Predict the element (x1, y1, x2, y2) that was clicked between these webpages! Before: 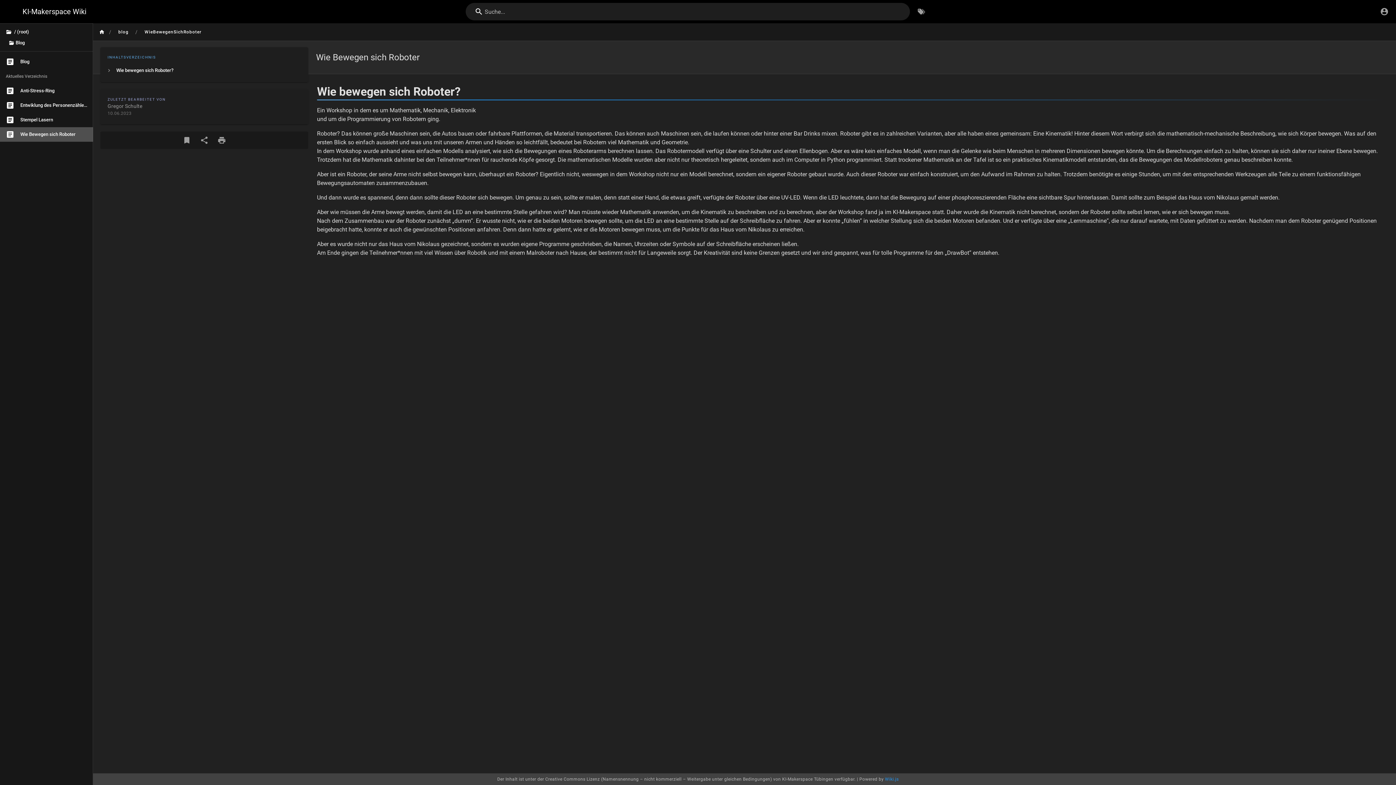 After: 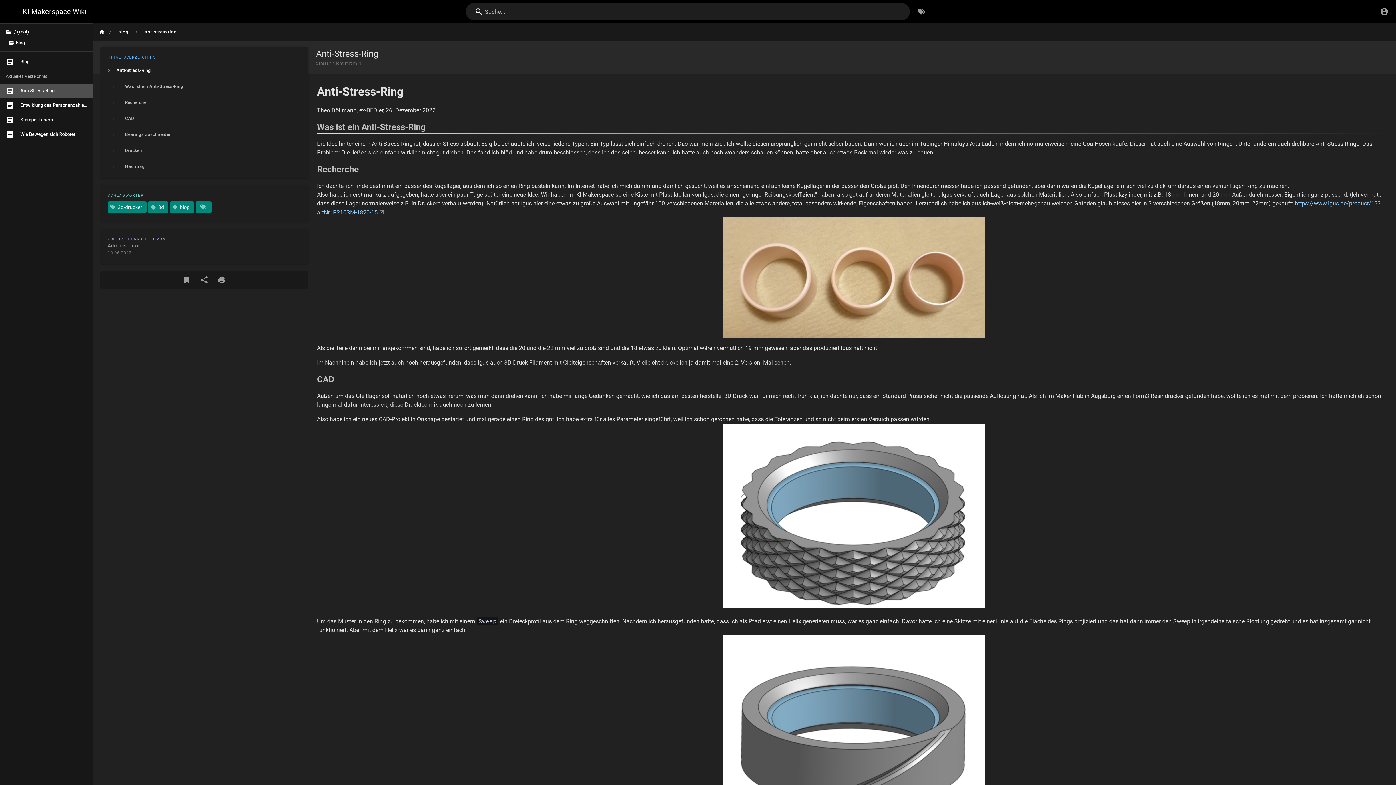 Action: bbox: (0, 83, 93, 98) label: Anti-Stress-Ring